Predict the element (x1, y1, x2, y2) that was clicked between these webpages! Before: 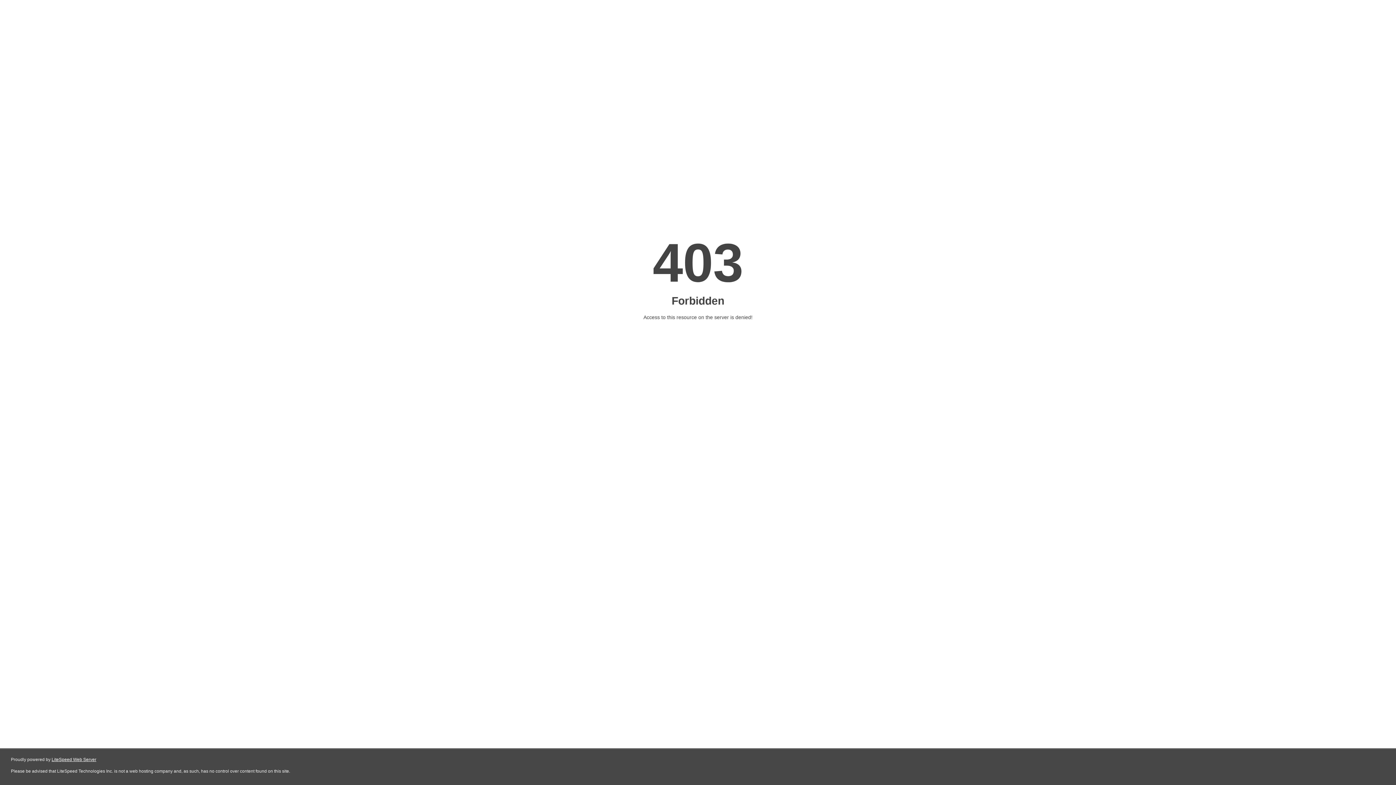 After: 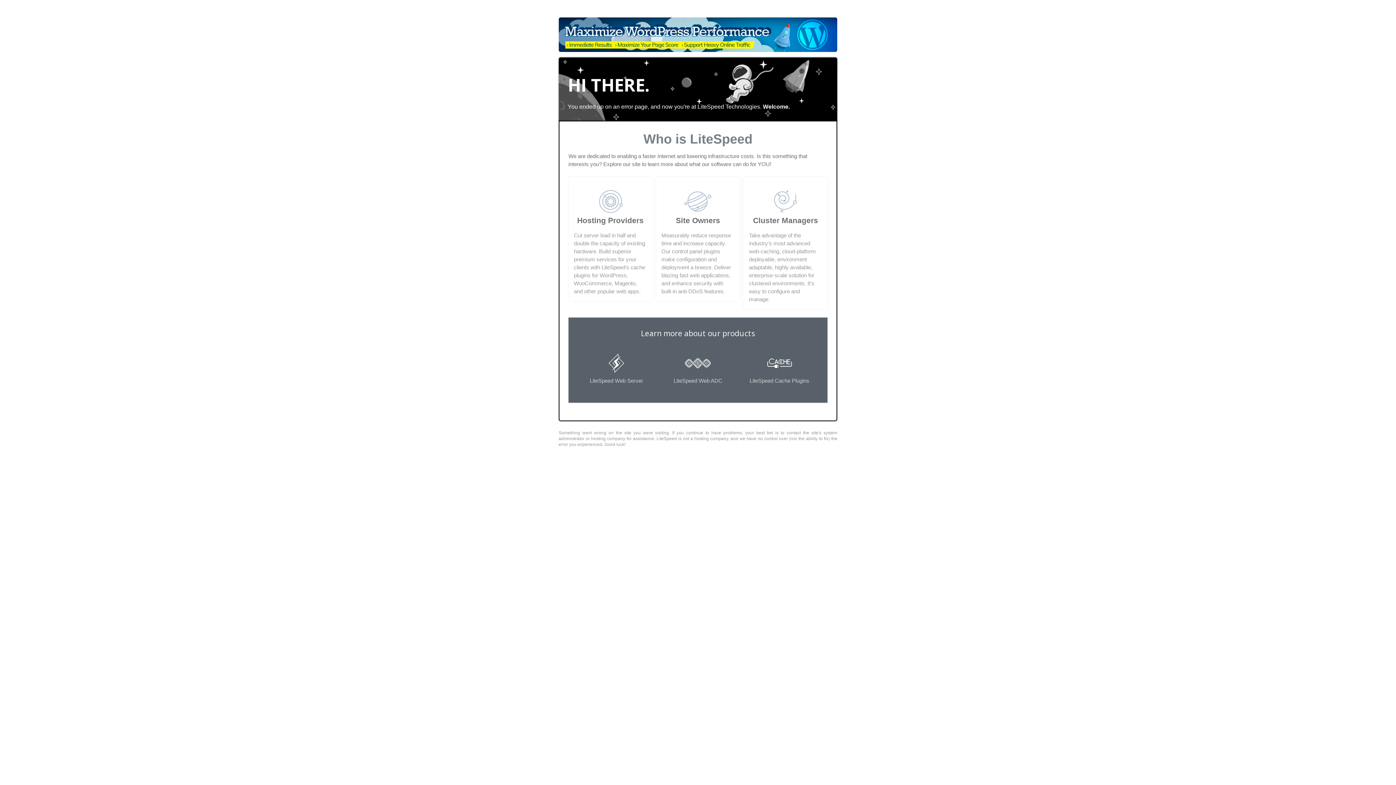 Action: label: LiteSpeed Web Server bbox: (51, 757, 96, 762)